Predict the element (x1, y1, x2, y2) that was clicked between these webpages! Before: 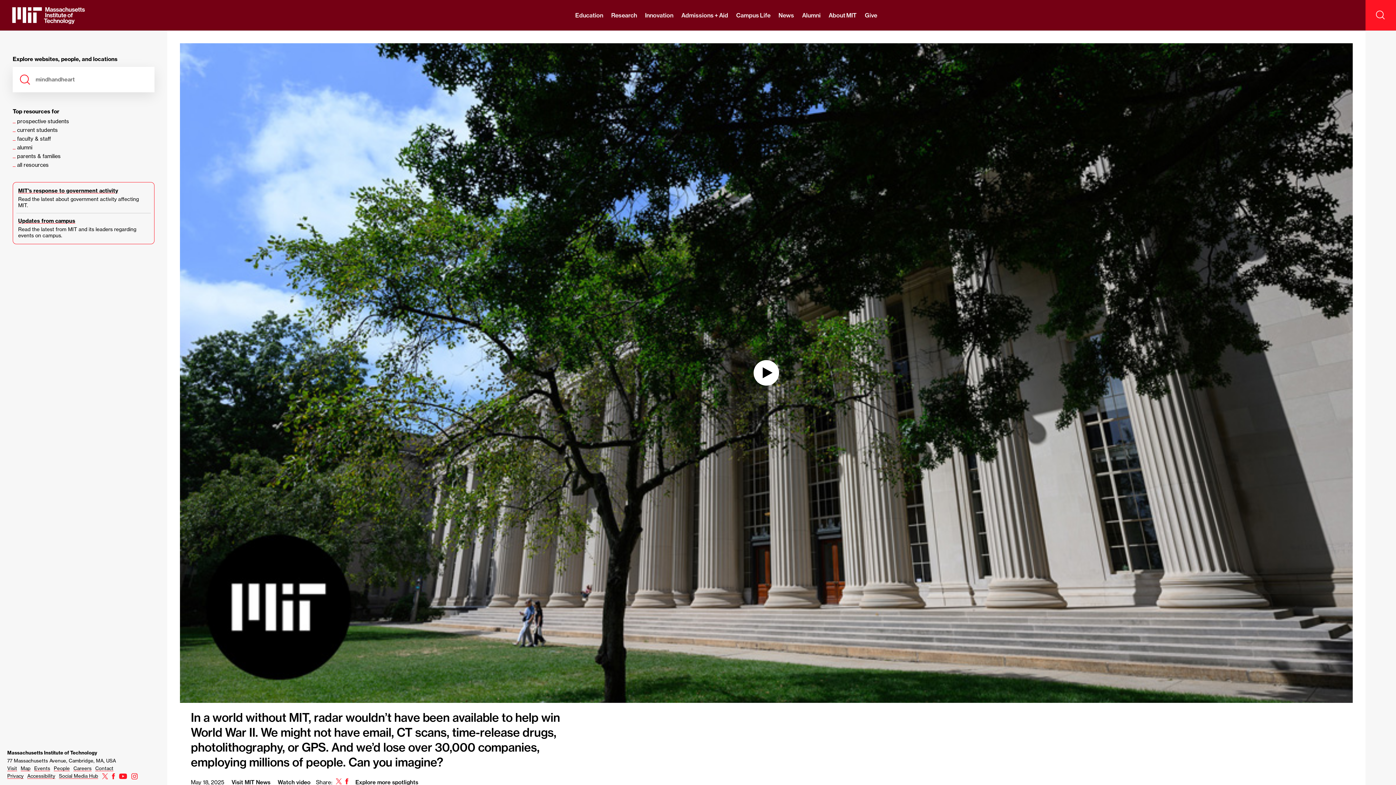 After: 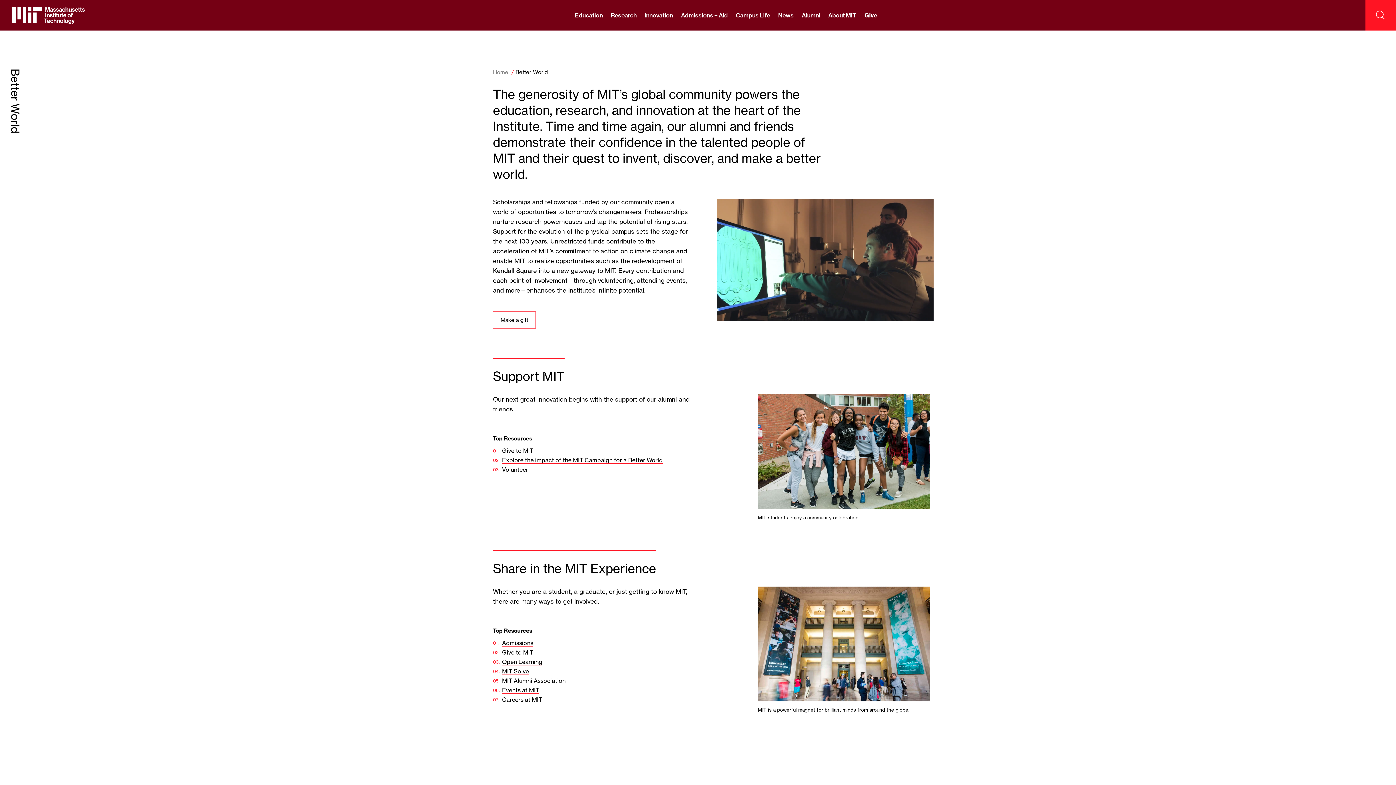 Action: bbox: (865, 0, 877, 30) label: Give